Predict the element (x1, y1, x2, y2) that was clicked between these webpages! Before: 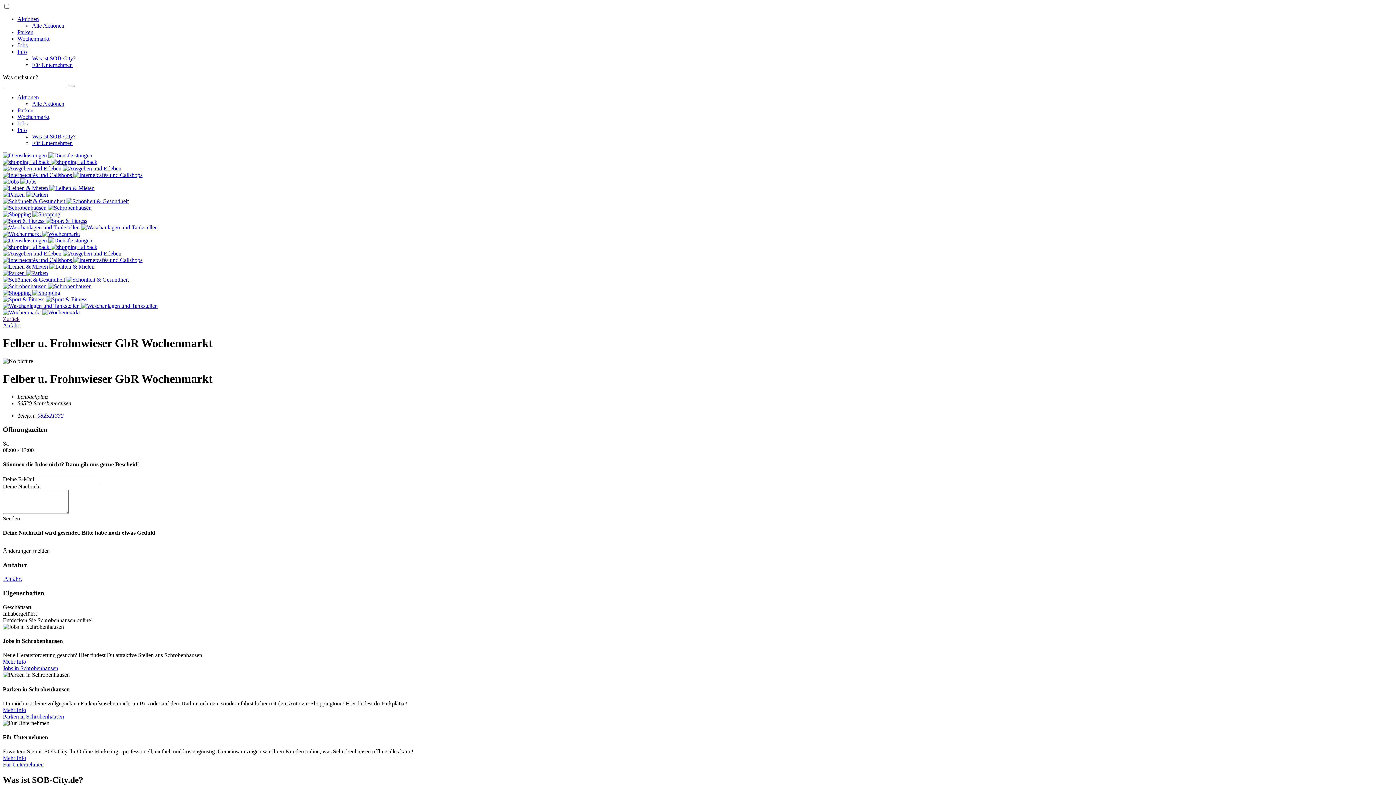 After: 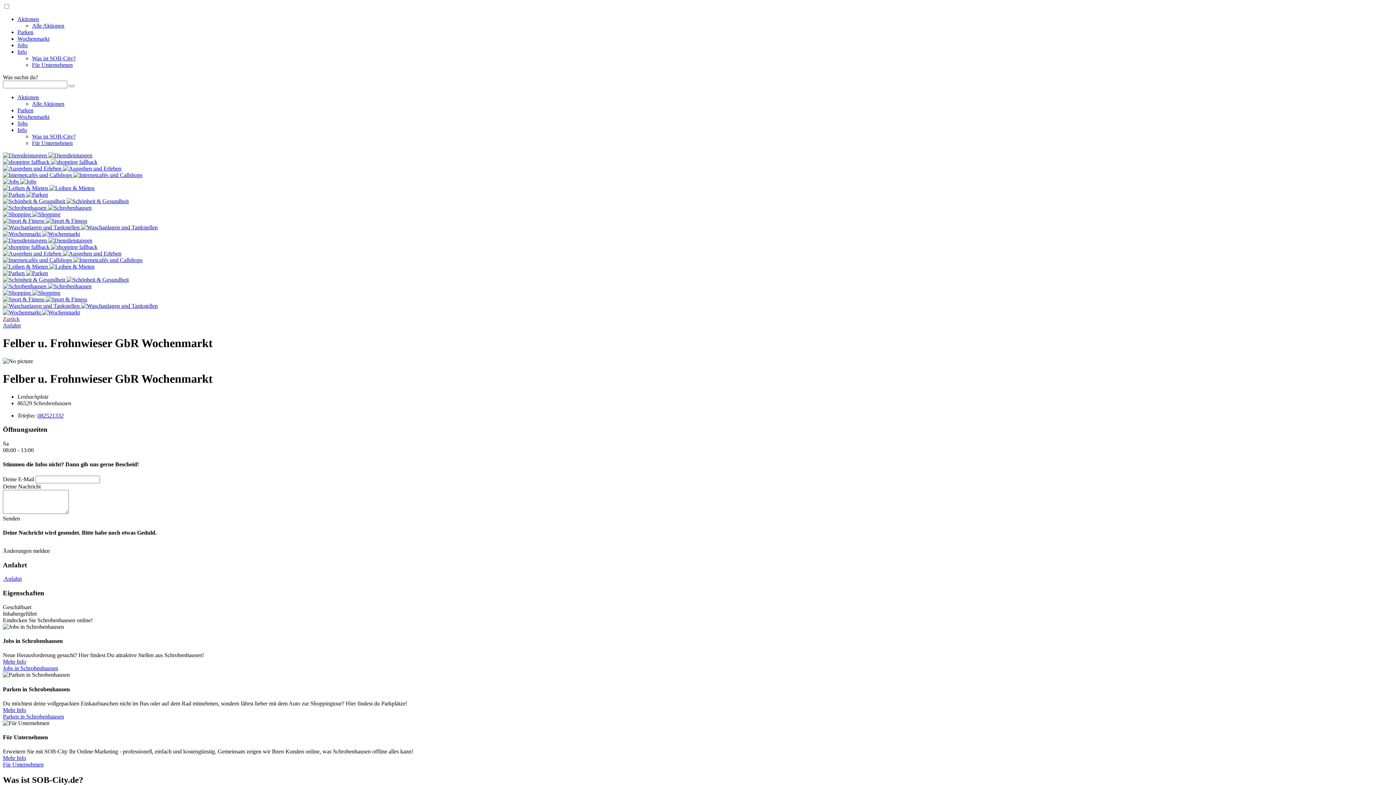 Action: bbox: (2, 576, 21, 582) label:  Anfahrt